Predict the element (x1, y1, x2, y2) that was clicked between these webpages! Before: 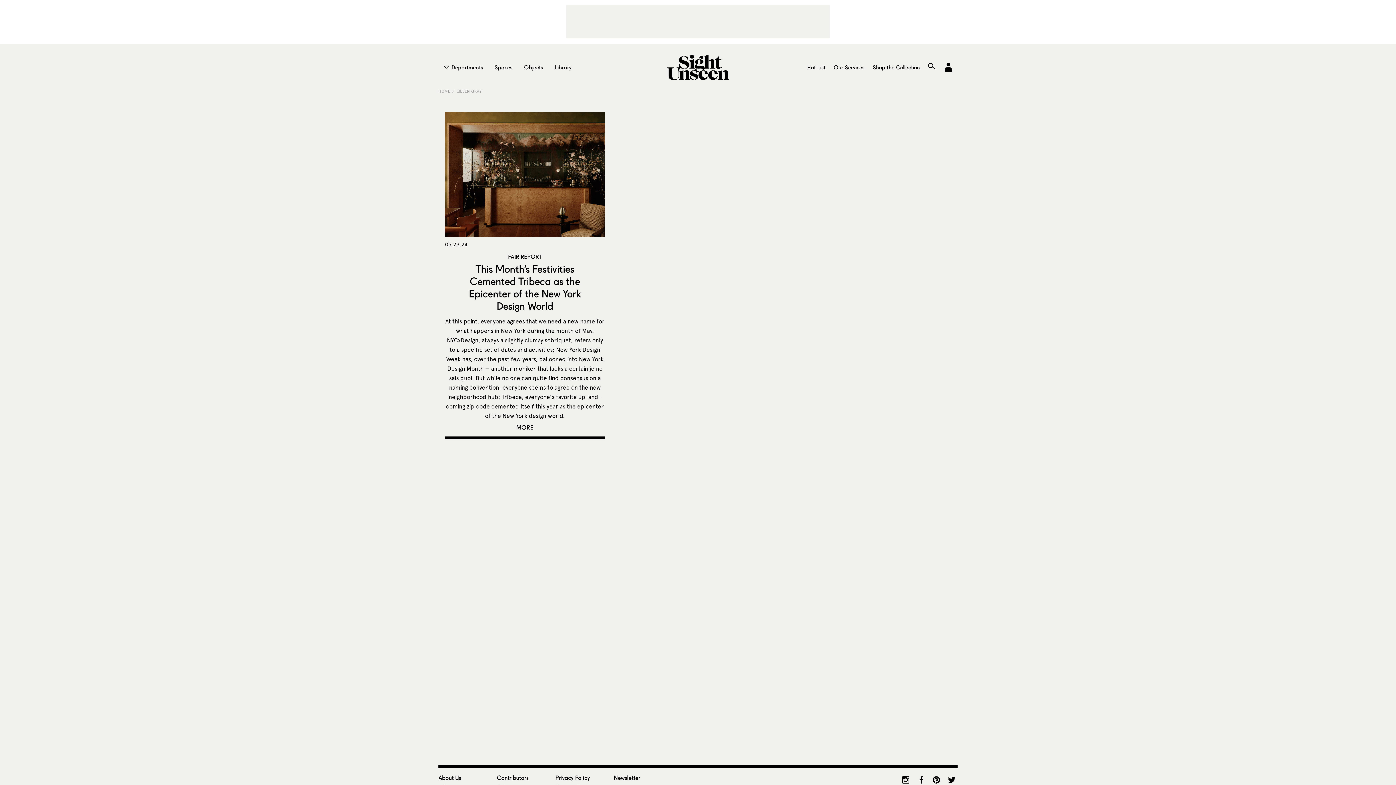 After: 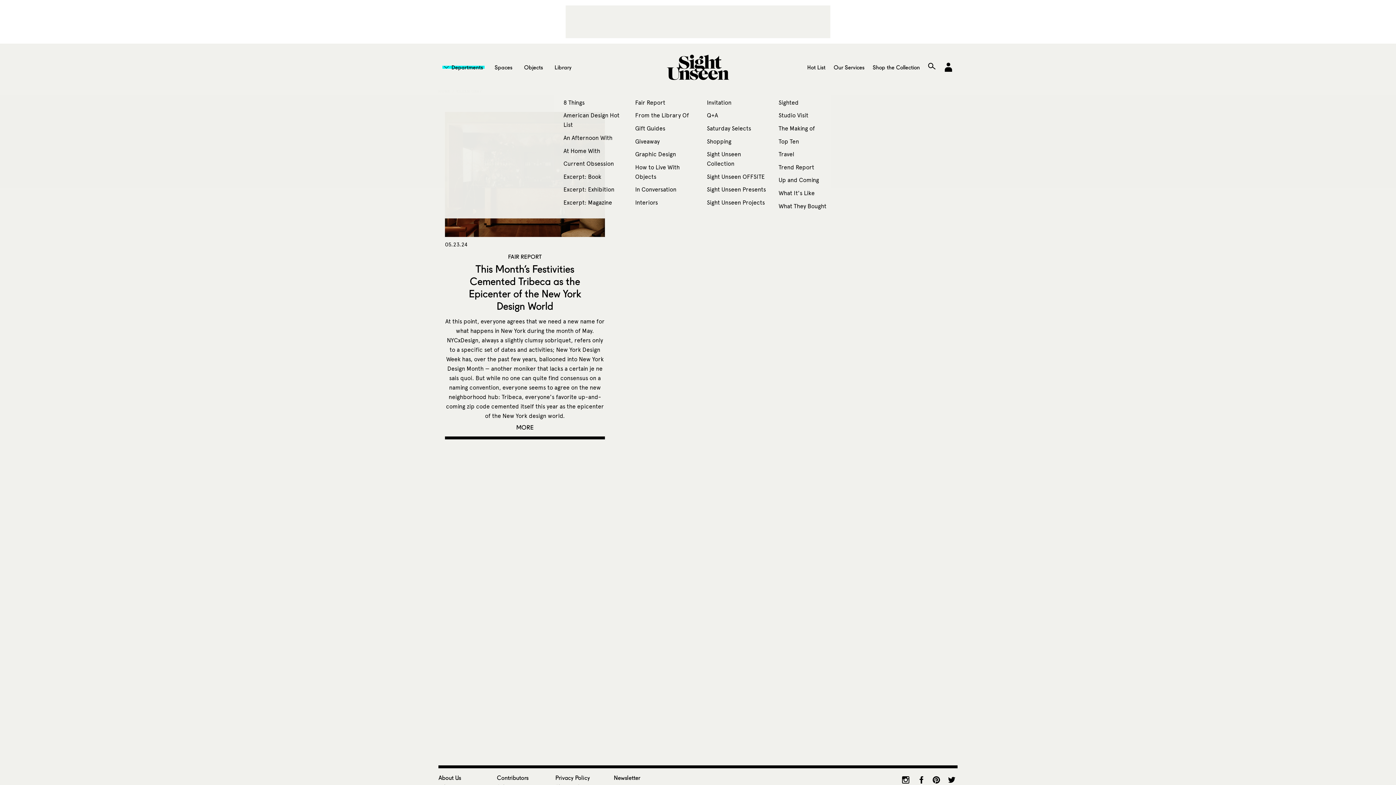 Action: label: Departments bbox: (443, 60, 488, 74)